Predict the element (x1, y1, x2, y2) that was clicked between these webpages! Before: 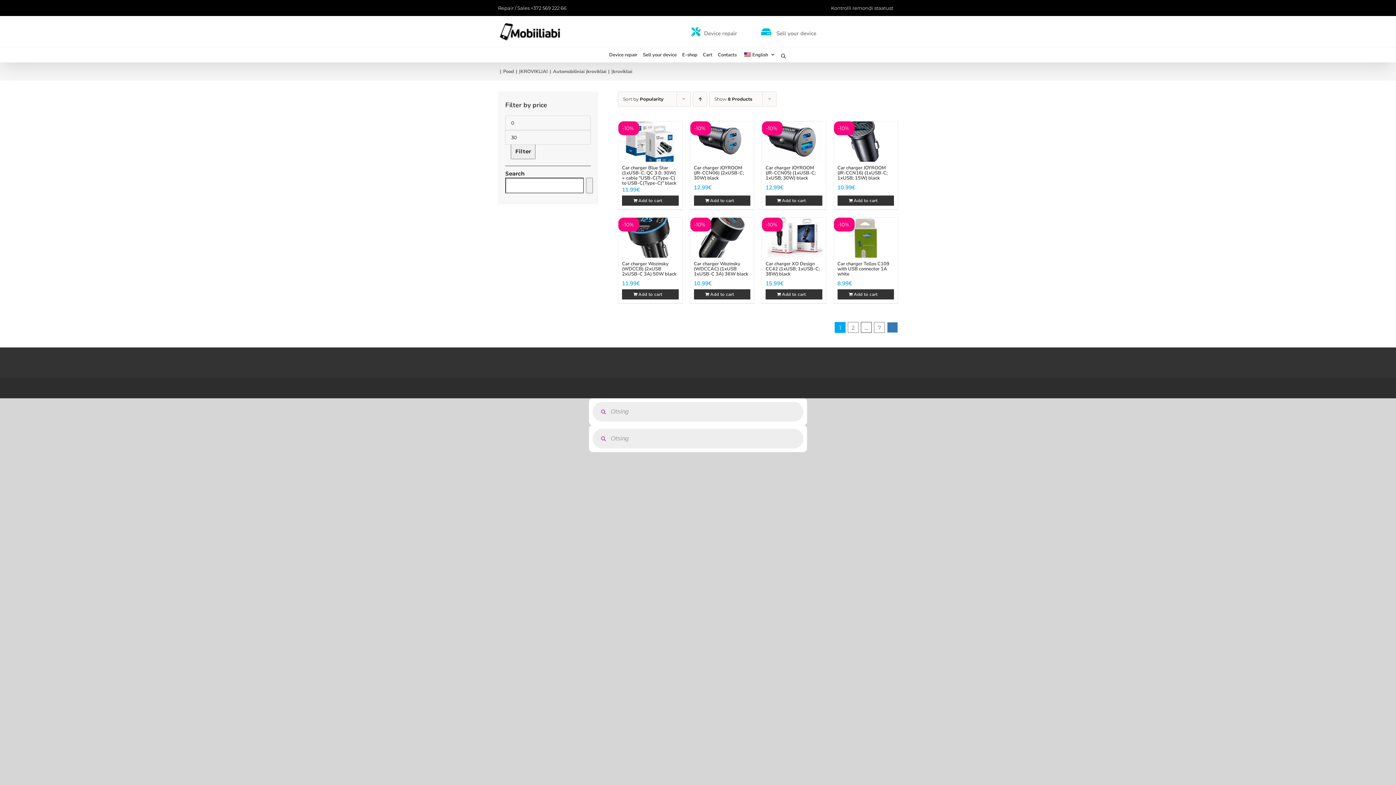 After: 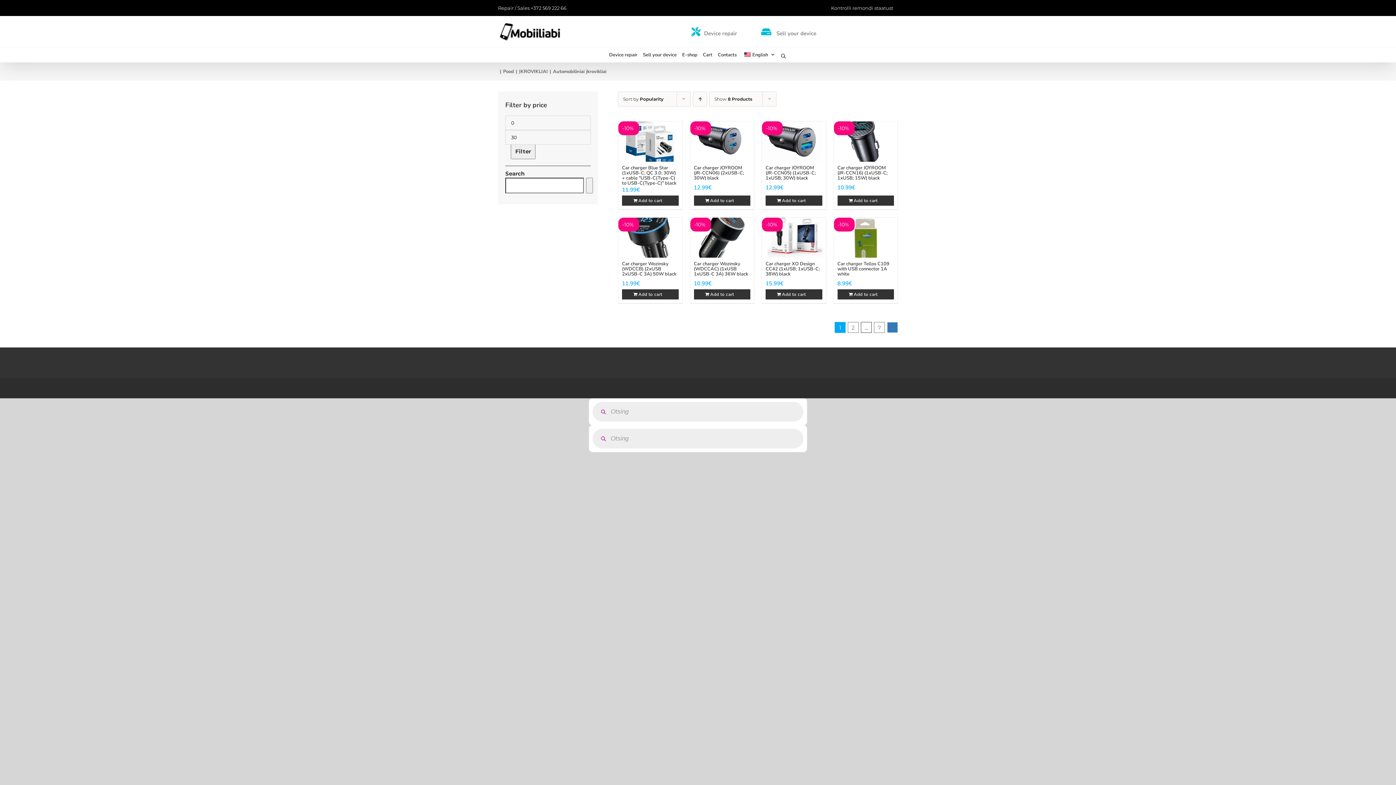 Action: bbox: (553, 68, 606, 74) label: Automobiliniai įkrovikliai